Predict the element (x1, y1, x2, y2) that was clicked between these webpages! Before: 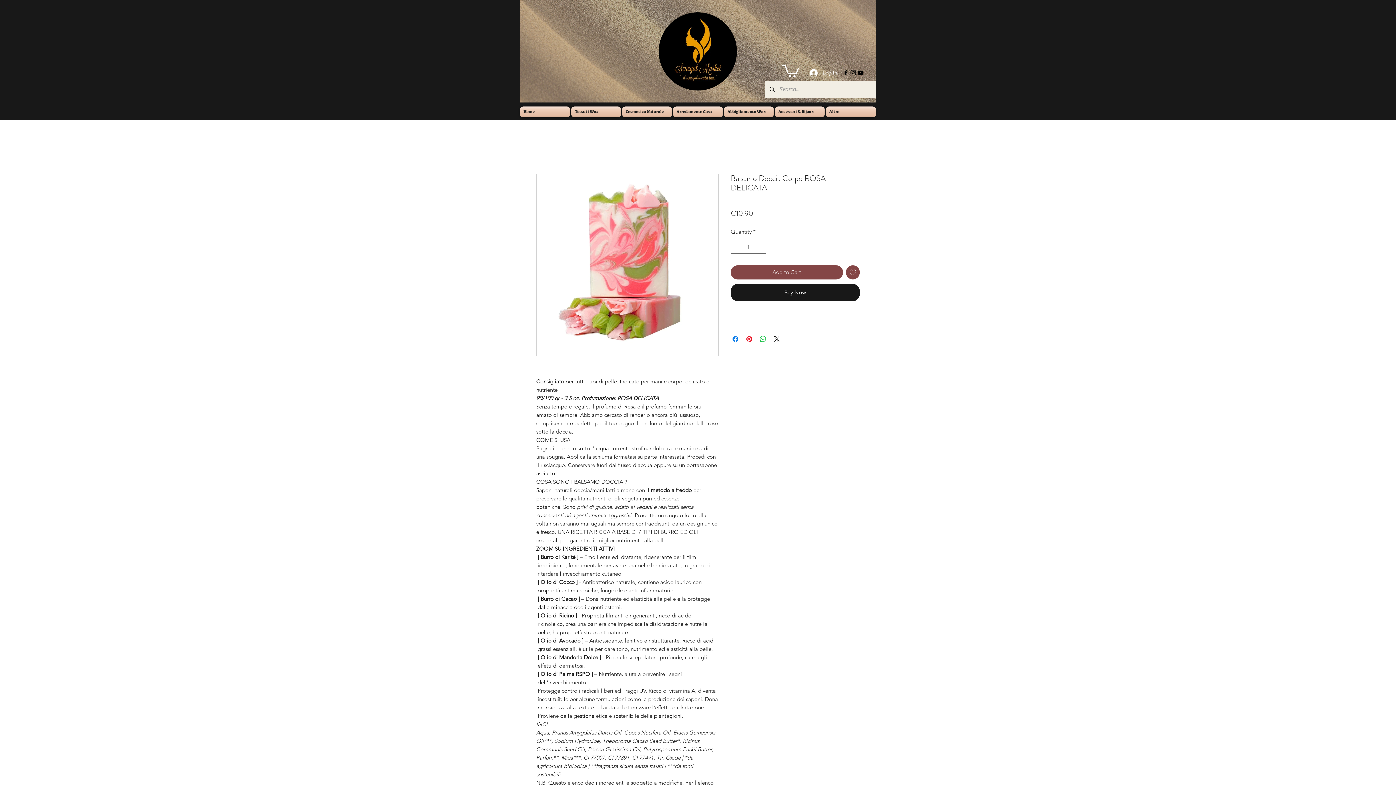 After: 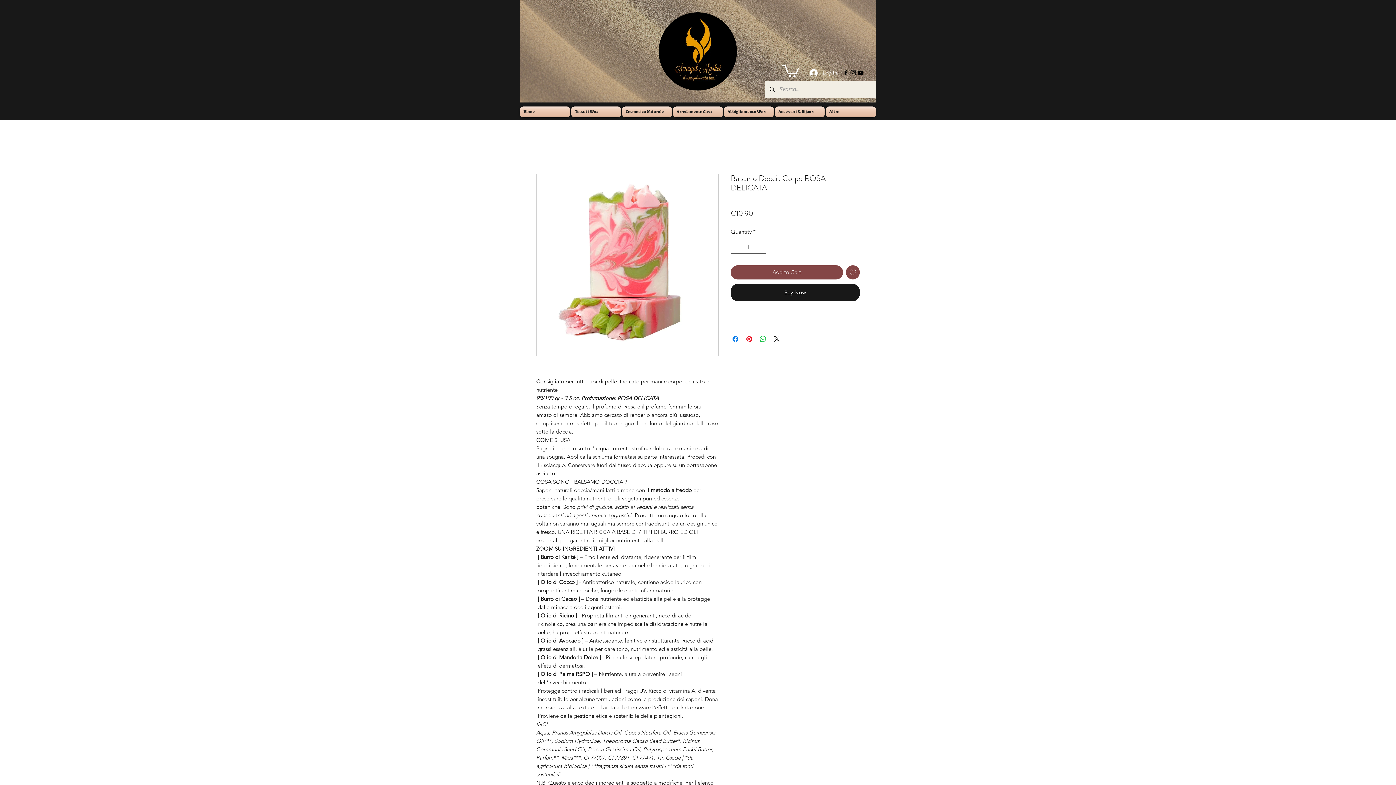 Action: bbox: (730, 283, 860, 301) label: Buy Now